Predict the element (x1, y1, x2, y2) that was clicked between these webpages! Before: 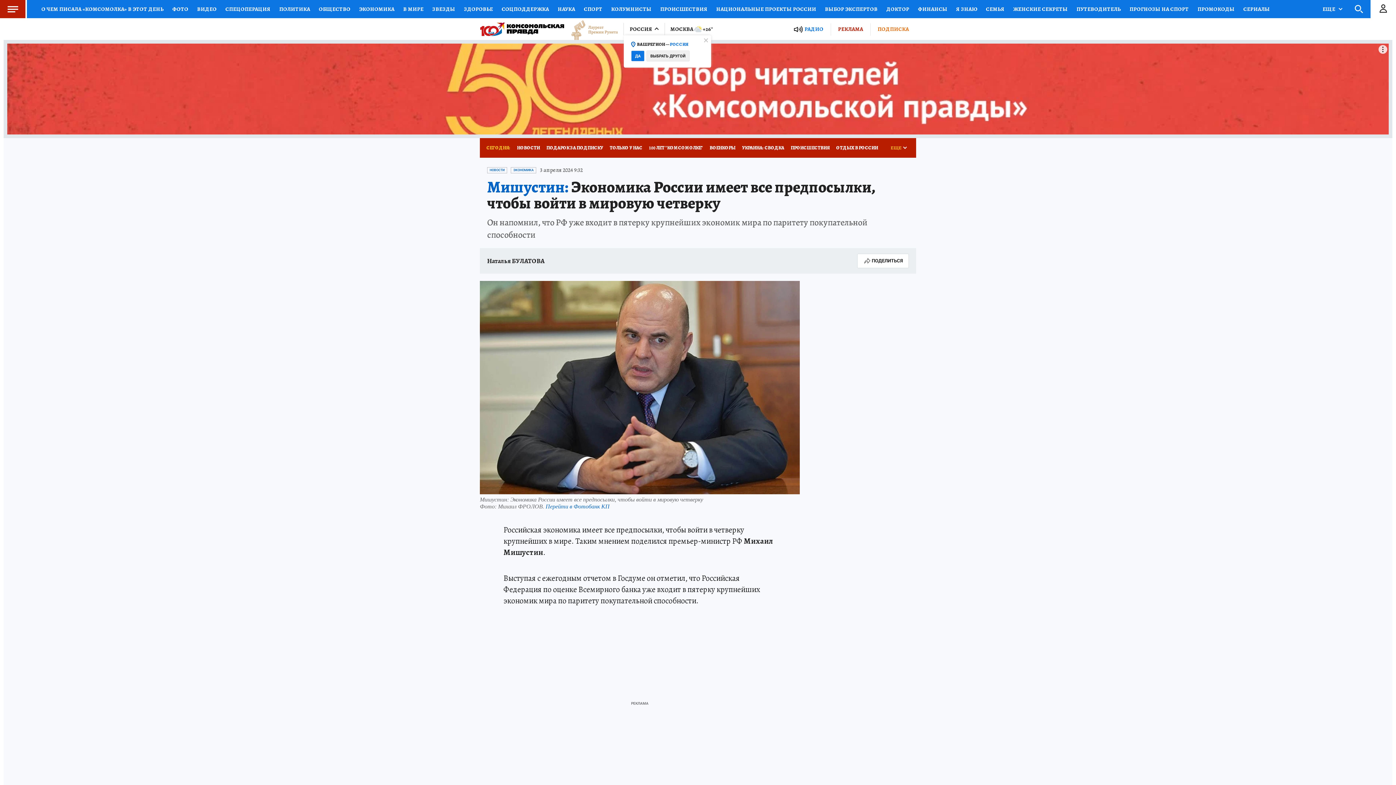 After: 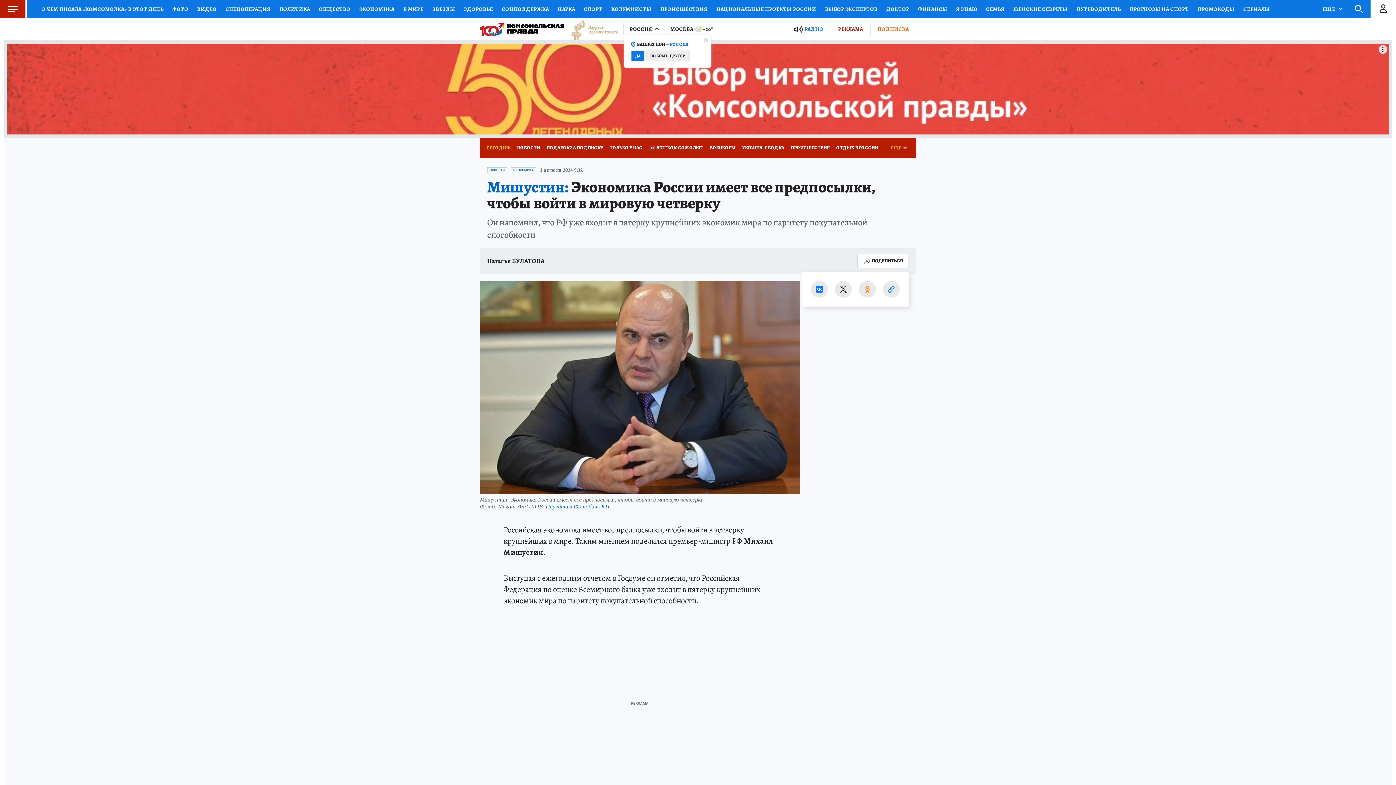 Action: label: ПОДЕЛИТЬСЯ bbox: (857, 253, 909, 268)